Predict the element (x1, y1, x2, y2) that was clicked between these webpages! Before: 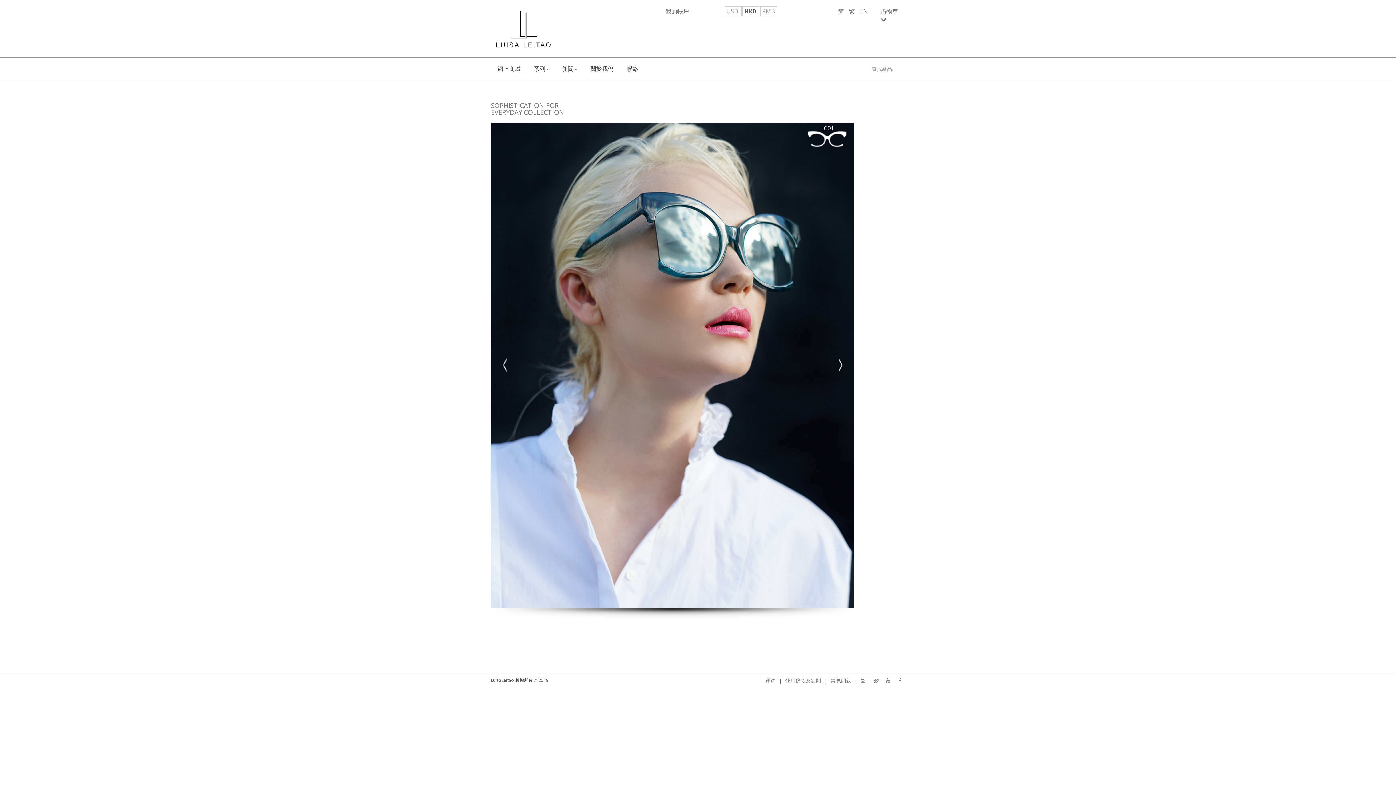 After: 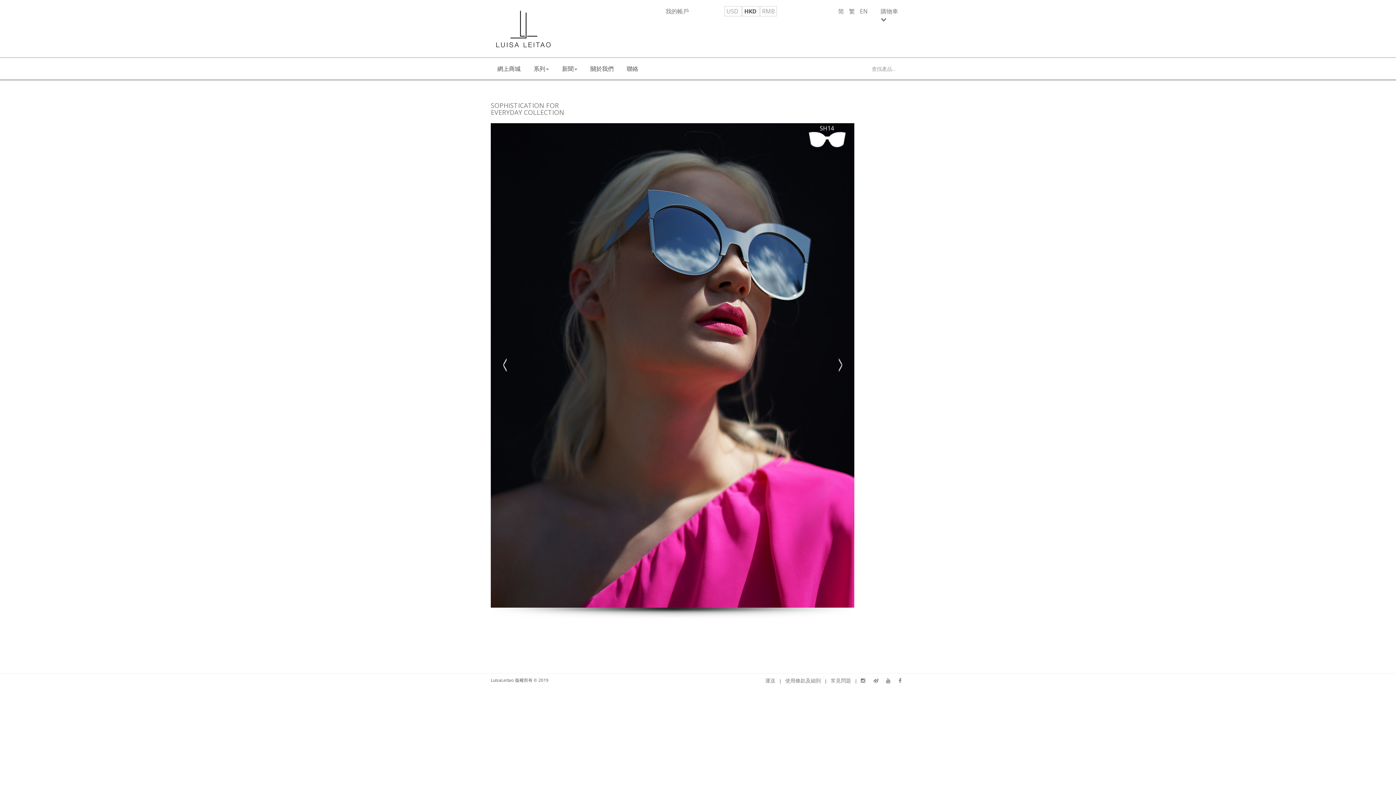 Action: bbox: (742, 6, 759, 16) label: HKD 